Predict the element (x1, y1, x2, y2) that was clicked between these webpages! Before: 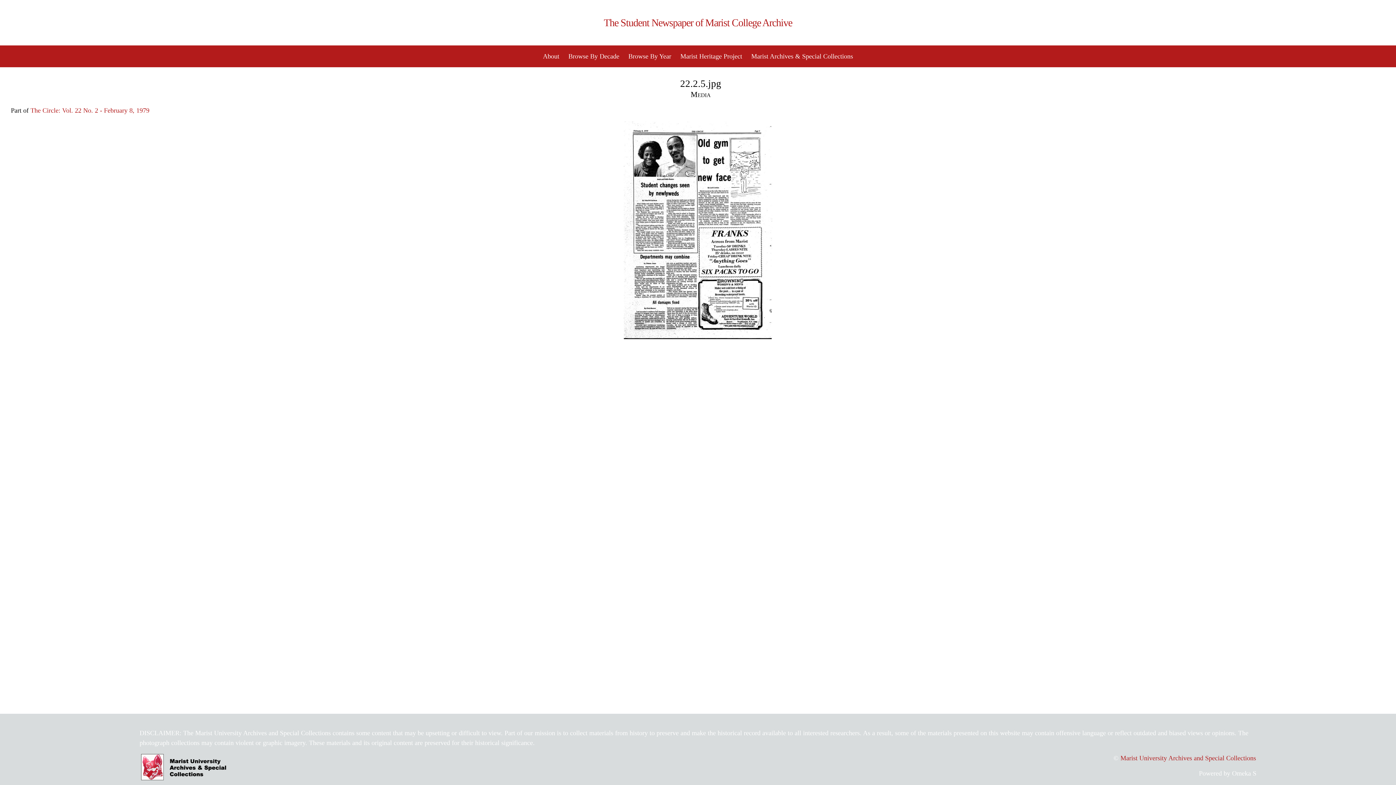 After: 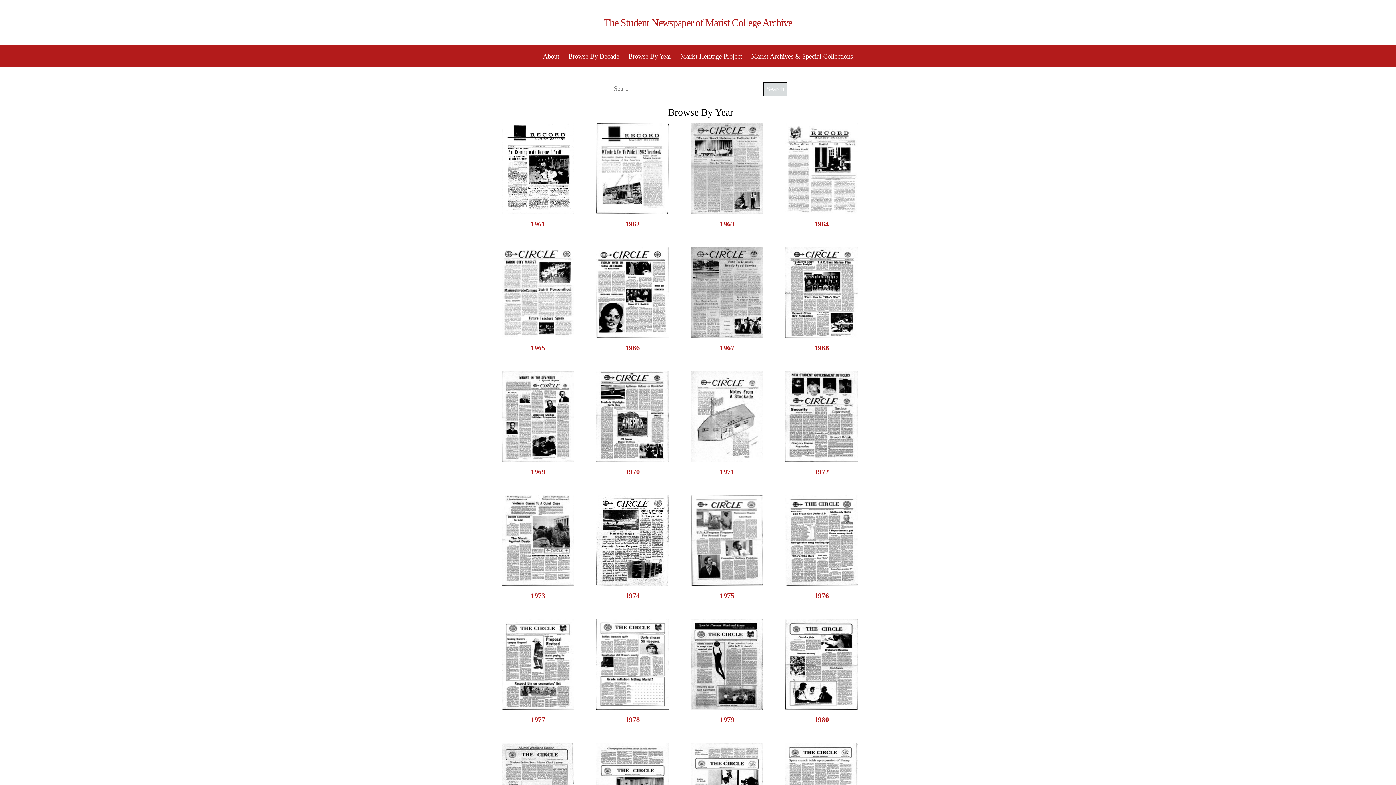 Action: bbox: (628, 52, 671, 60) label: Browse By Year